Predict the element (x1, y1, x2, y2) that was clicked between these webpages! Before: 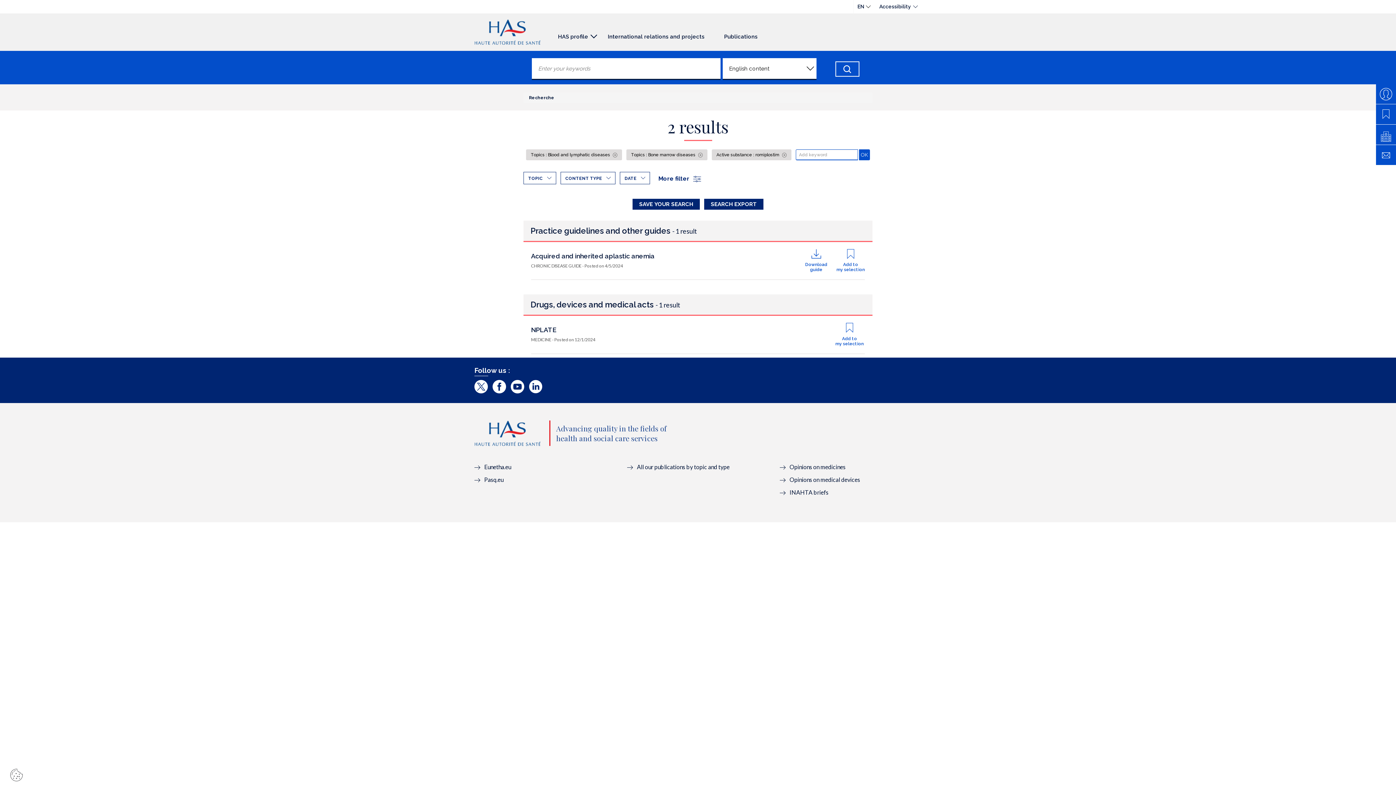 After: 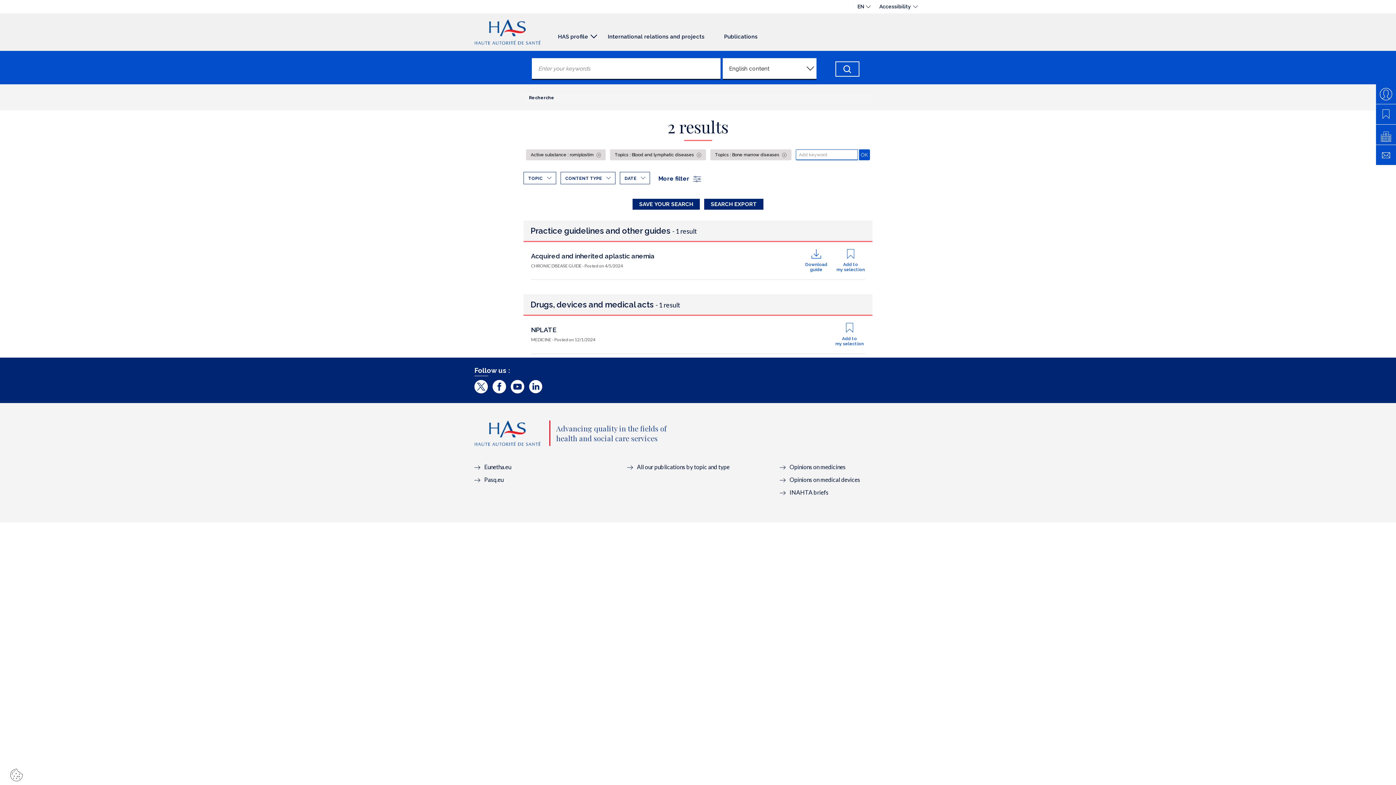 Action: label: Topics : Bone marrow diseases  bbox: (626, 149, 707, 160)